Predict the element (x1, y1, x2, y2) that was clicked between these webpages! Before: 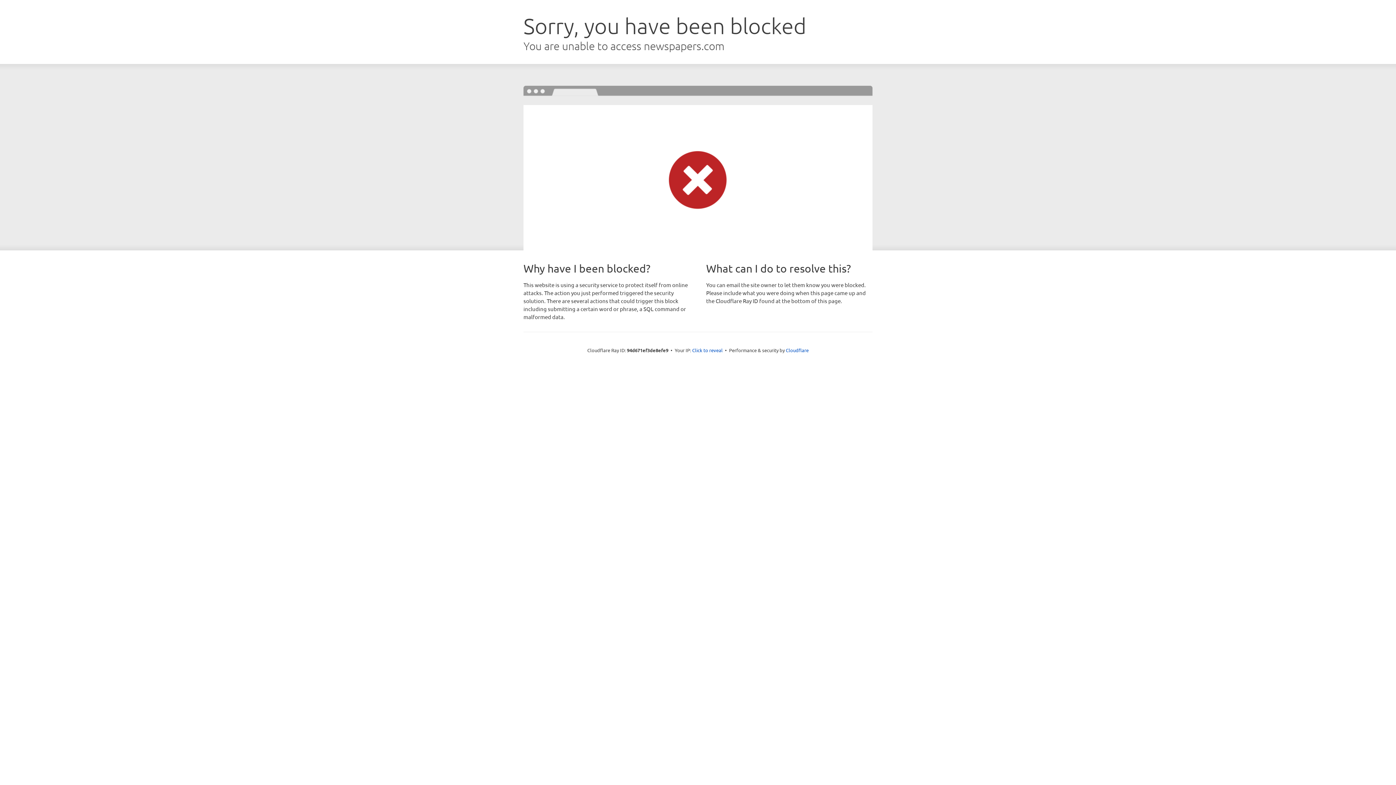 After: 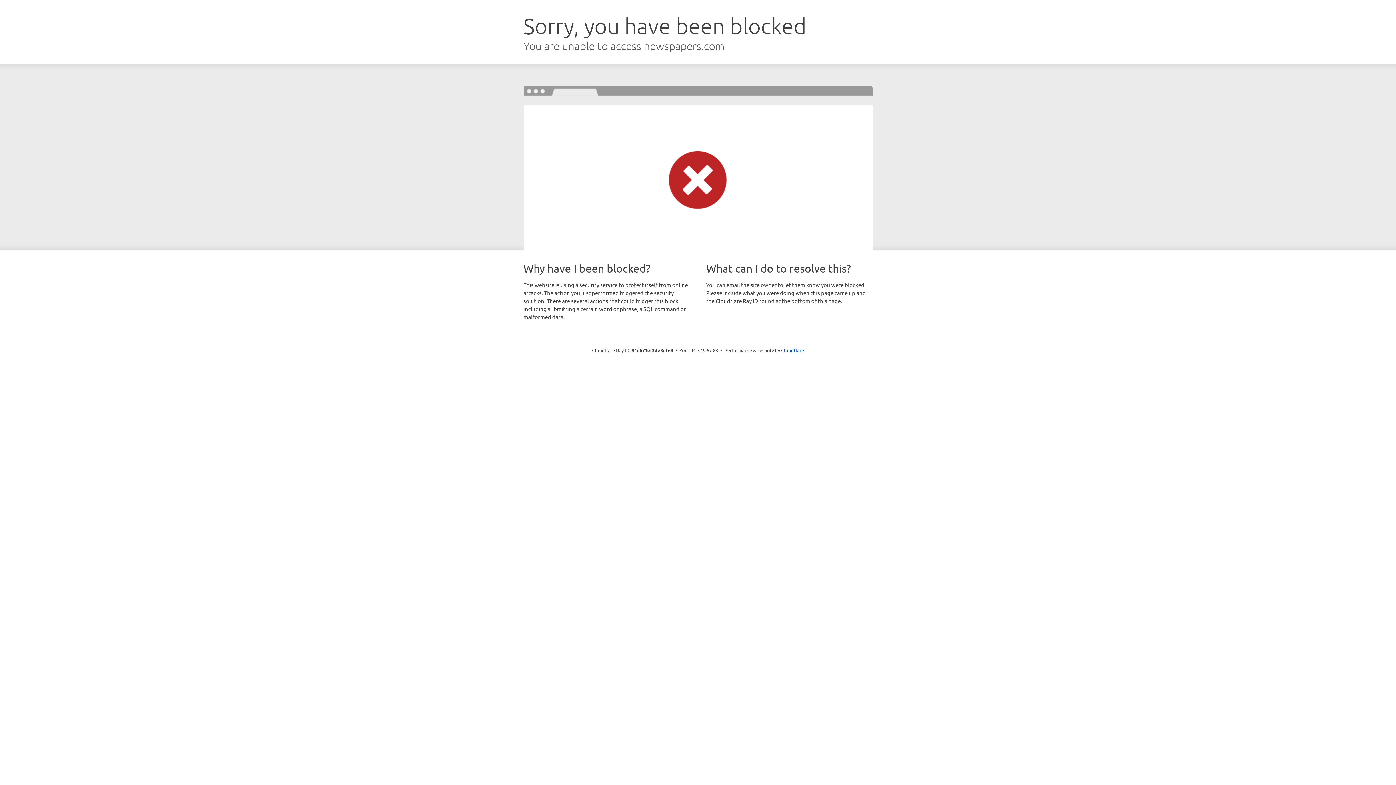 Action: label: Click to reveal bbox: (692, 346, 722, 353)